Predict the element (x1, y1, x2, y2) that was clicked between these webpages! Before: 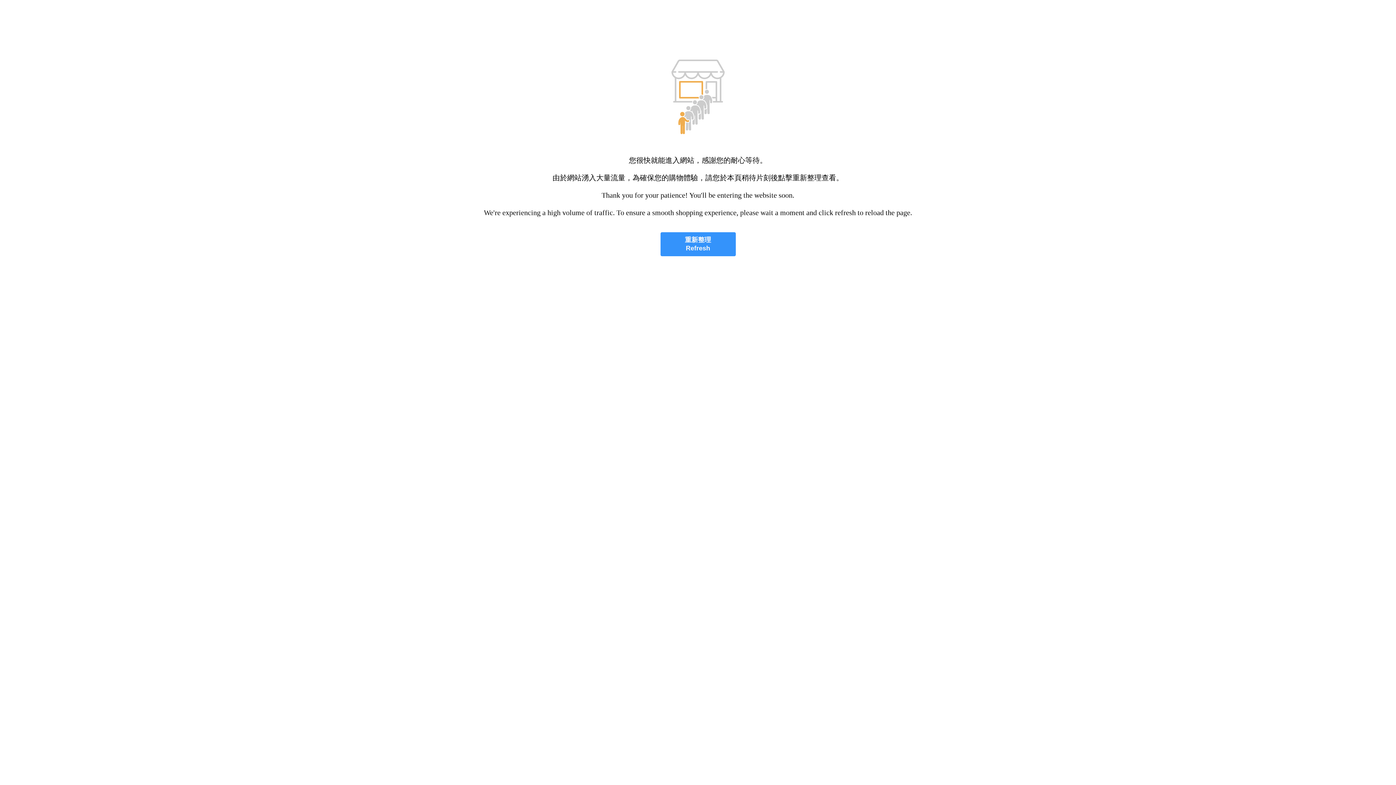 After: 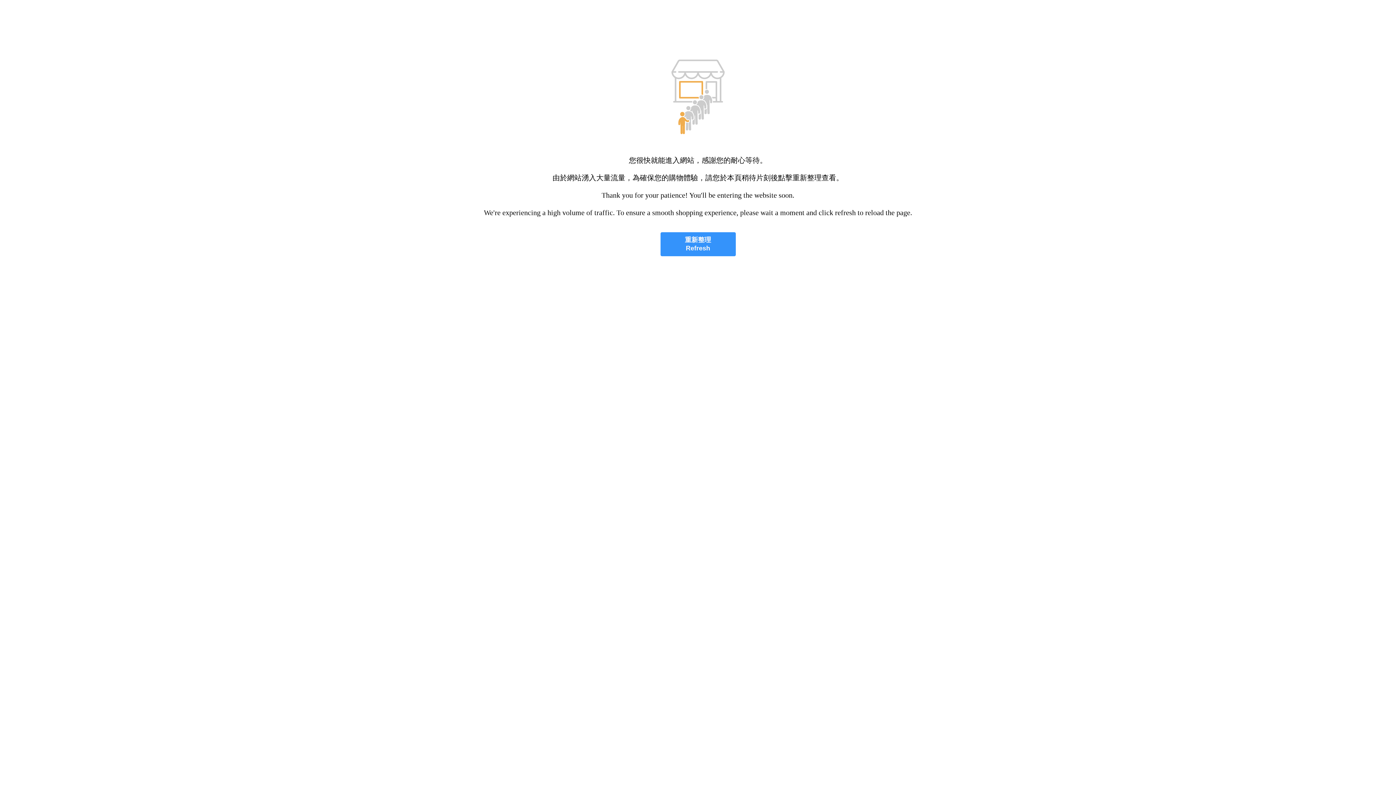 Action: label: 重新整理
Refresh bbox: (660, 232, 735, 256)